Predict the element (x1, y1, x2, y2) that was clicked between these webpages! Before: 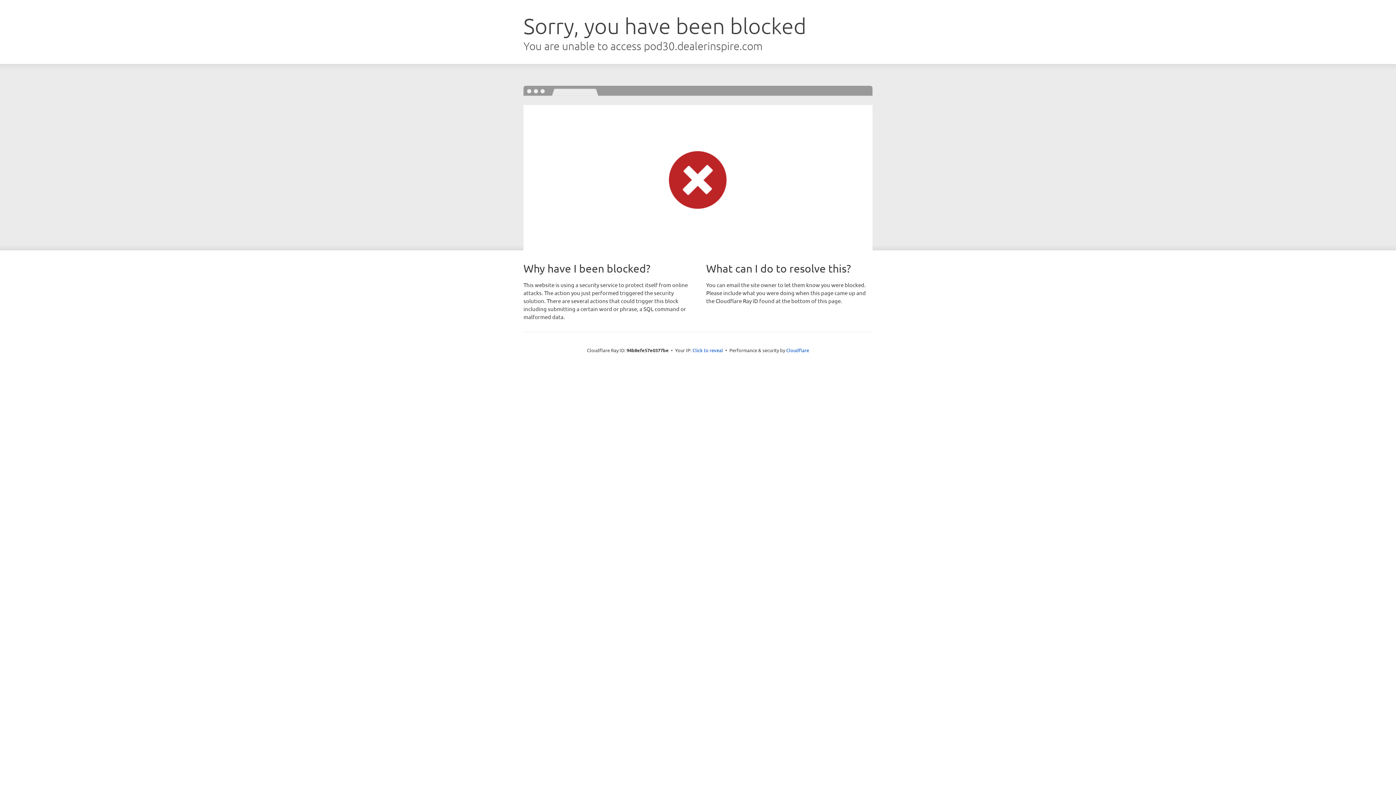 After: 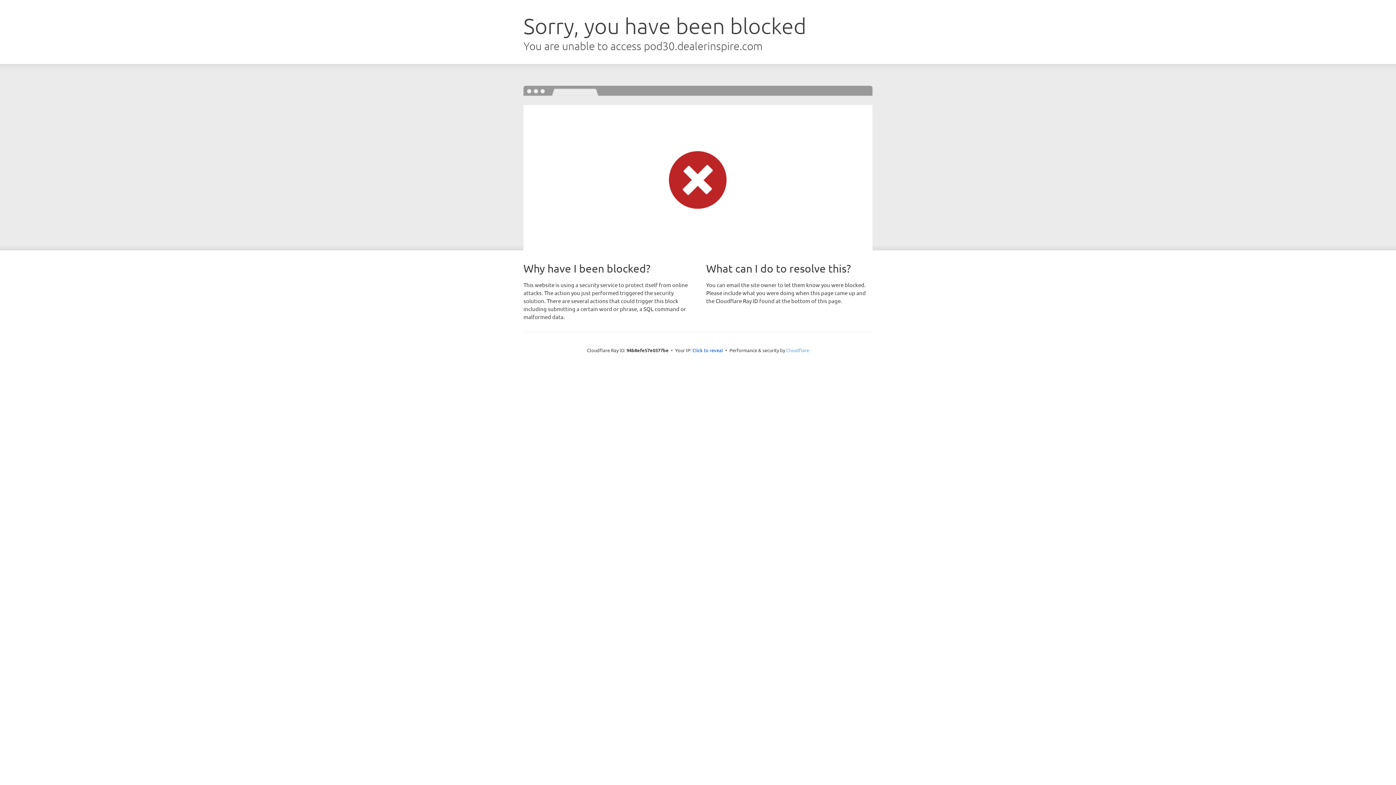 Action: label: Cloudflare bbox: (786, 347, 809, 353)